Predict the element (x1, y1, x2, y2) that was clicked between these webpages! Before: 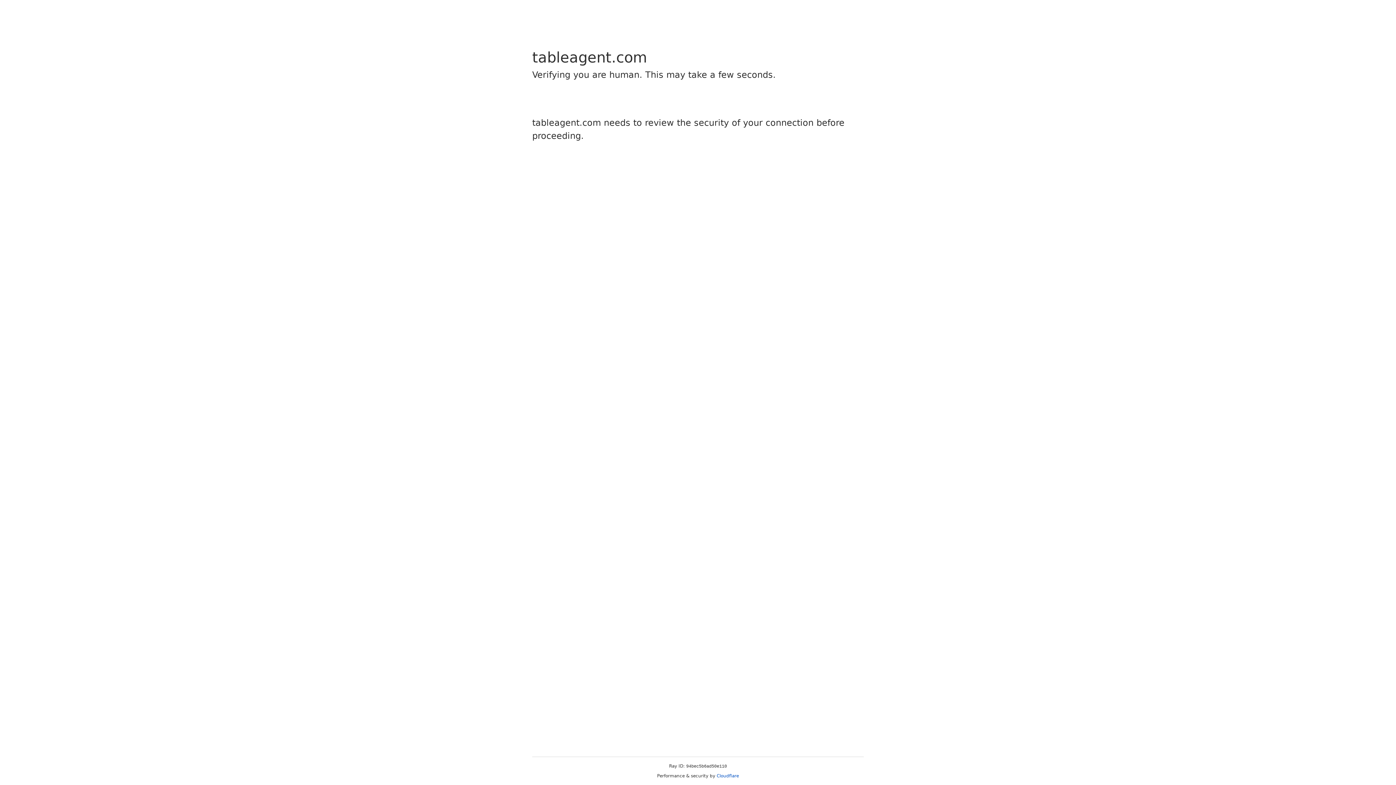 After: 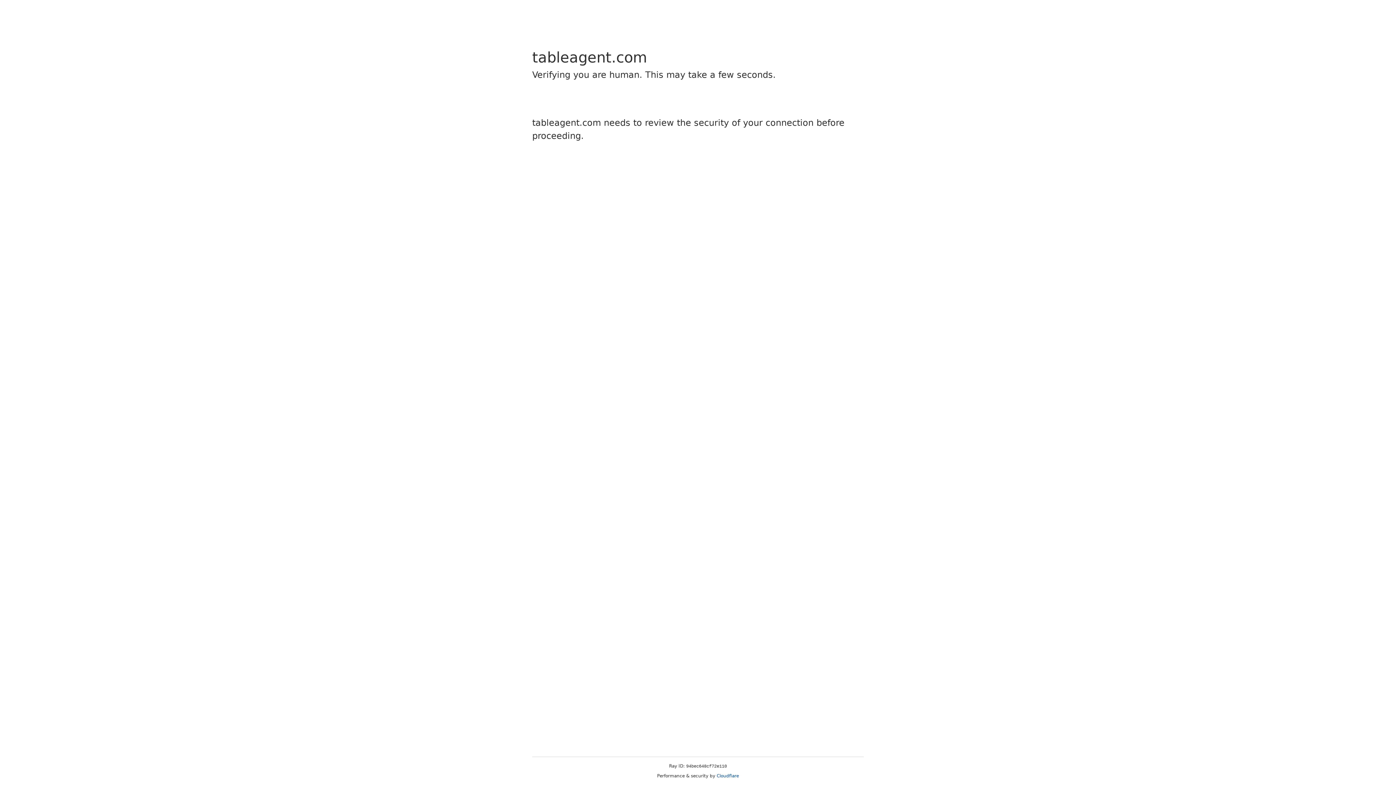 Action: bbox: (716, 773, 739, 778) label: Cloudflare